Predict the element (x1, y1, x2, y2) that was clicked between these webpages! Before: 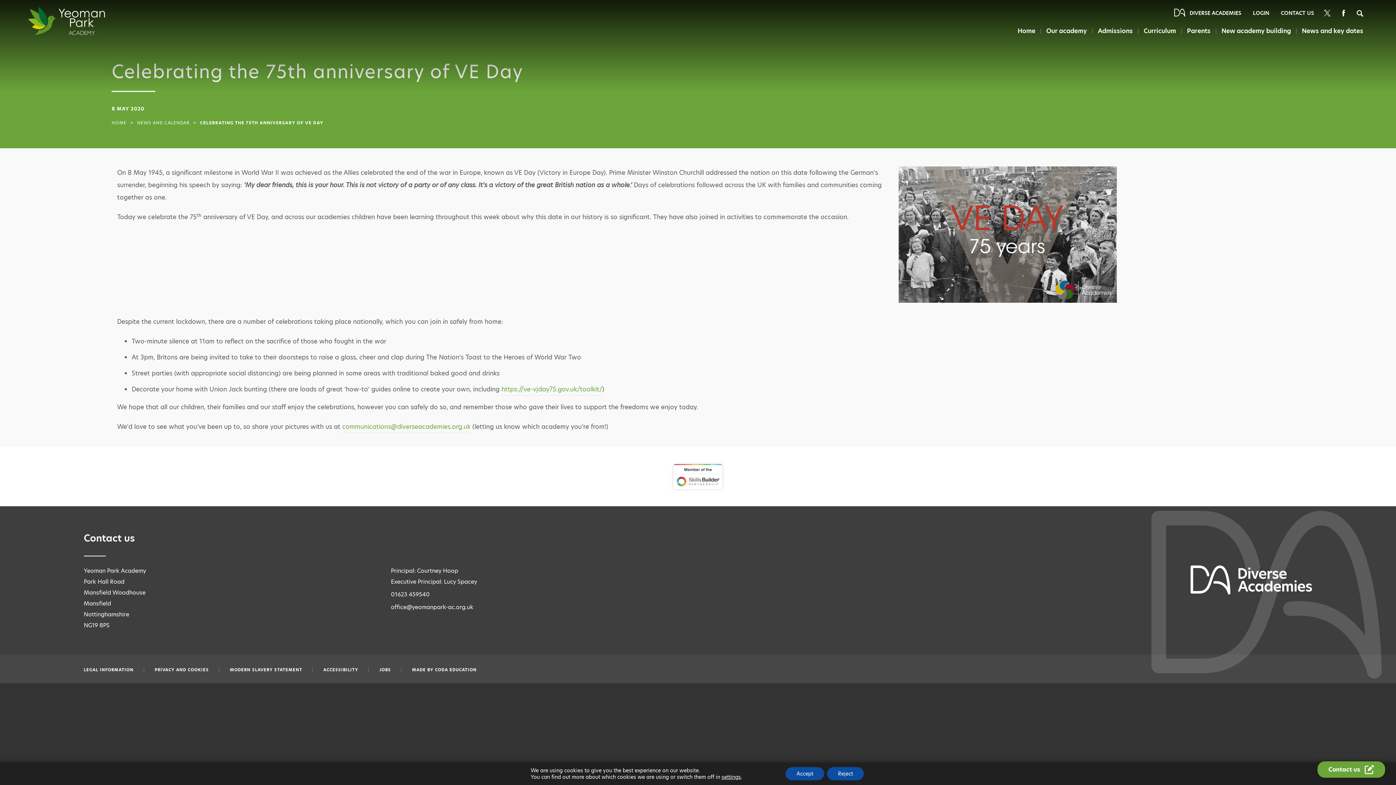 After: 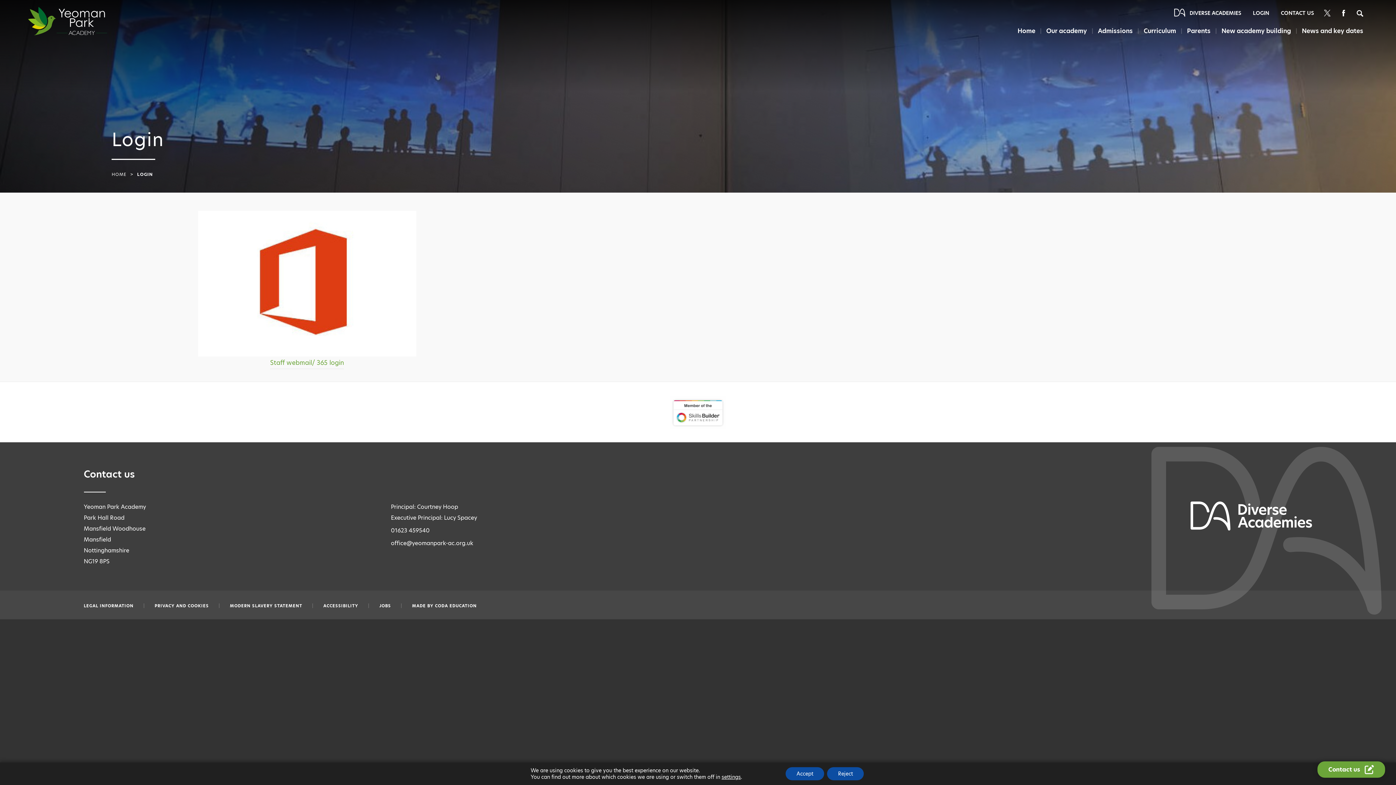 Action: bbox: (1253, 9, 1269, 16) label: Login